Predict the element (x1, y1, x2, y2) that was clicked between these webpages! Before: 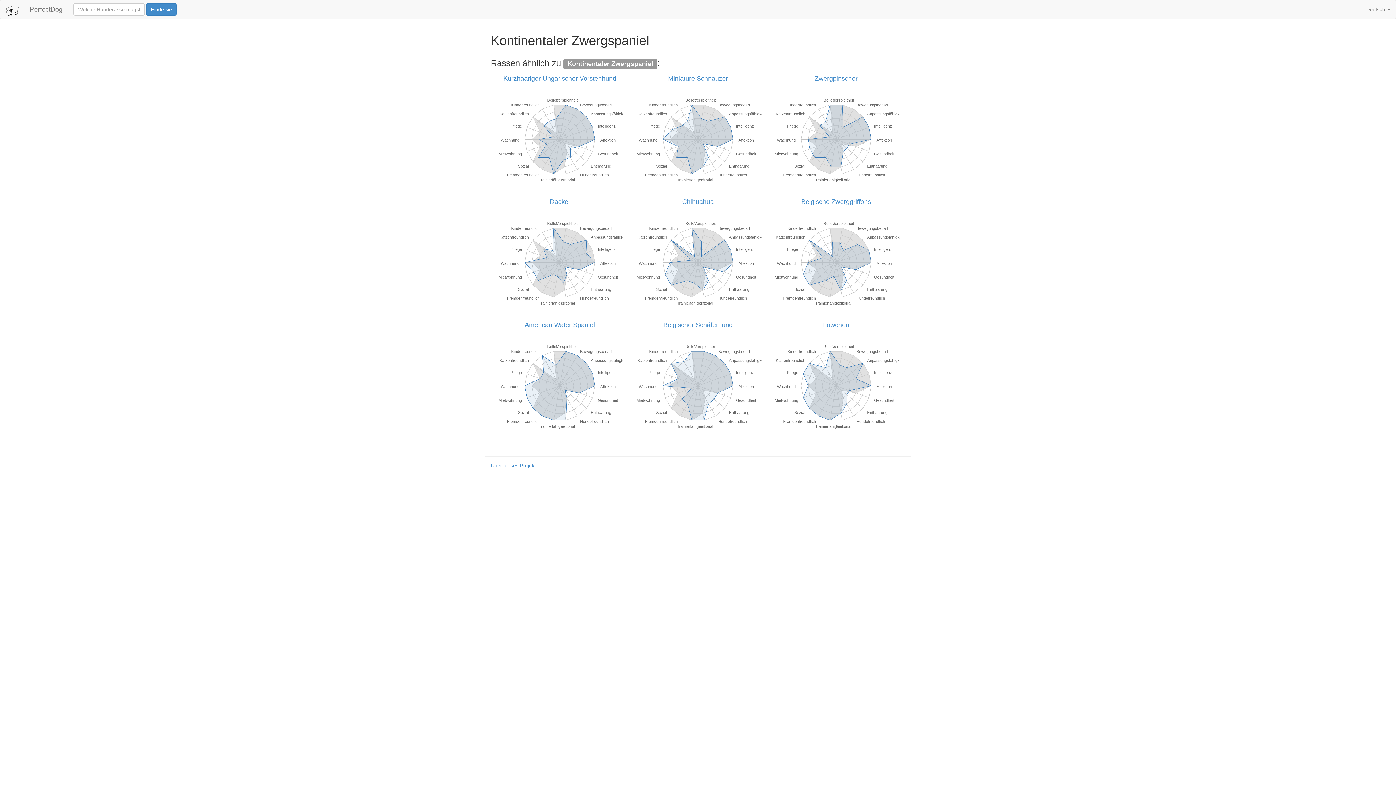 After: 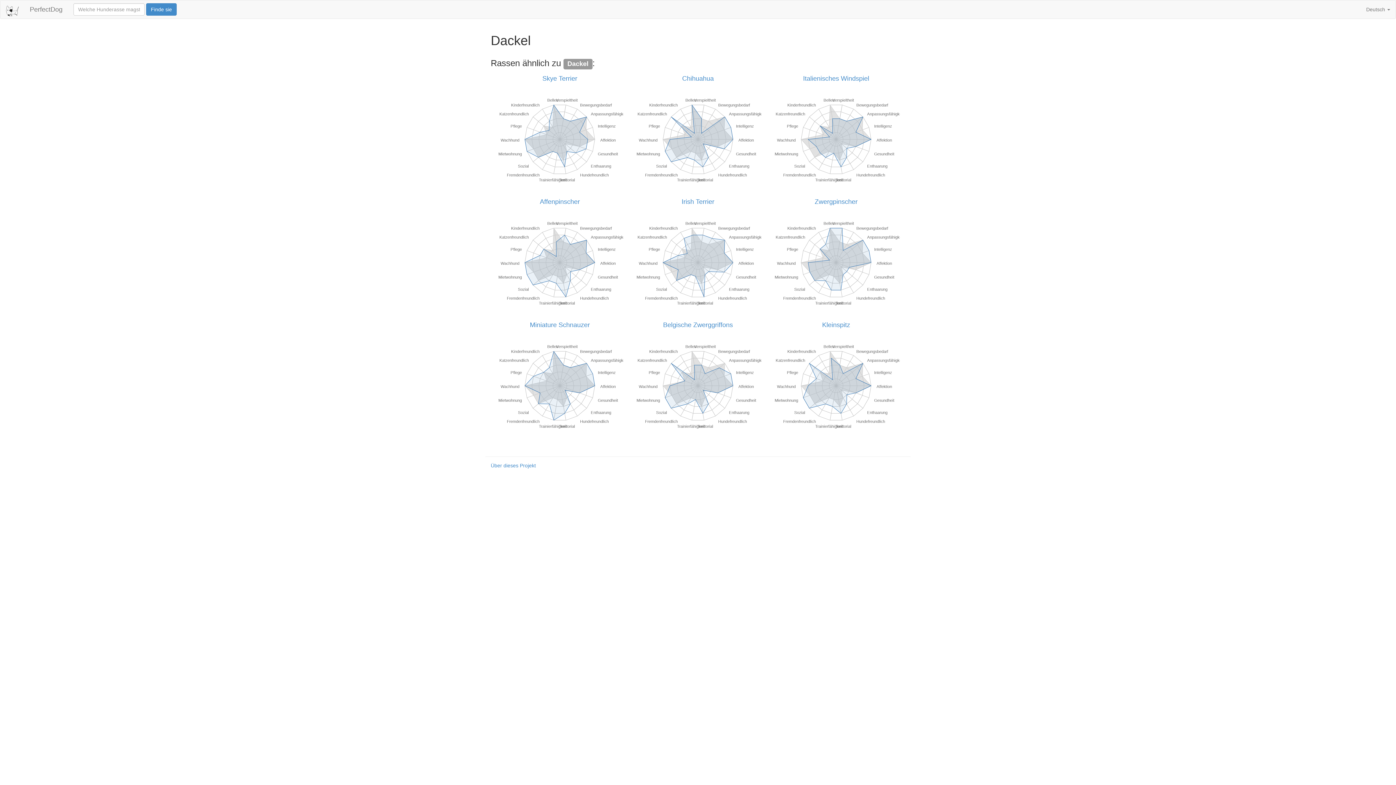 Action: label: Dackel bbox: (550, 198, 570, 205)